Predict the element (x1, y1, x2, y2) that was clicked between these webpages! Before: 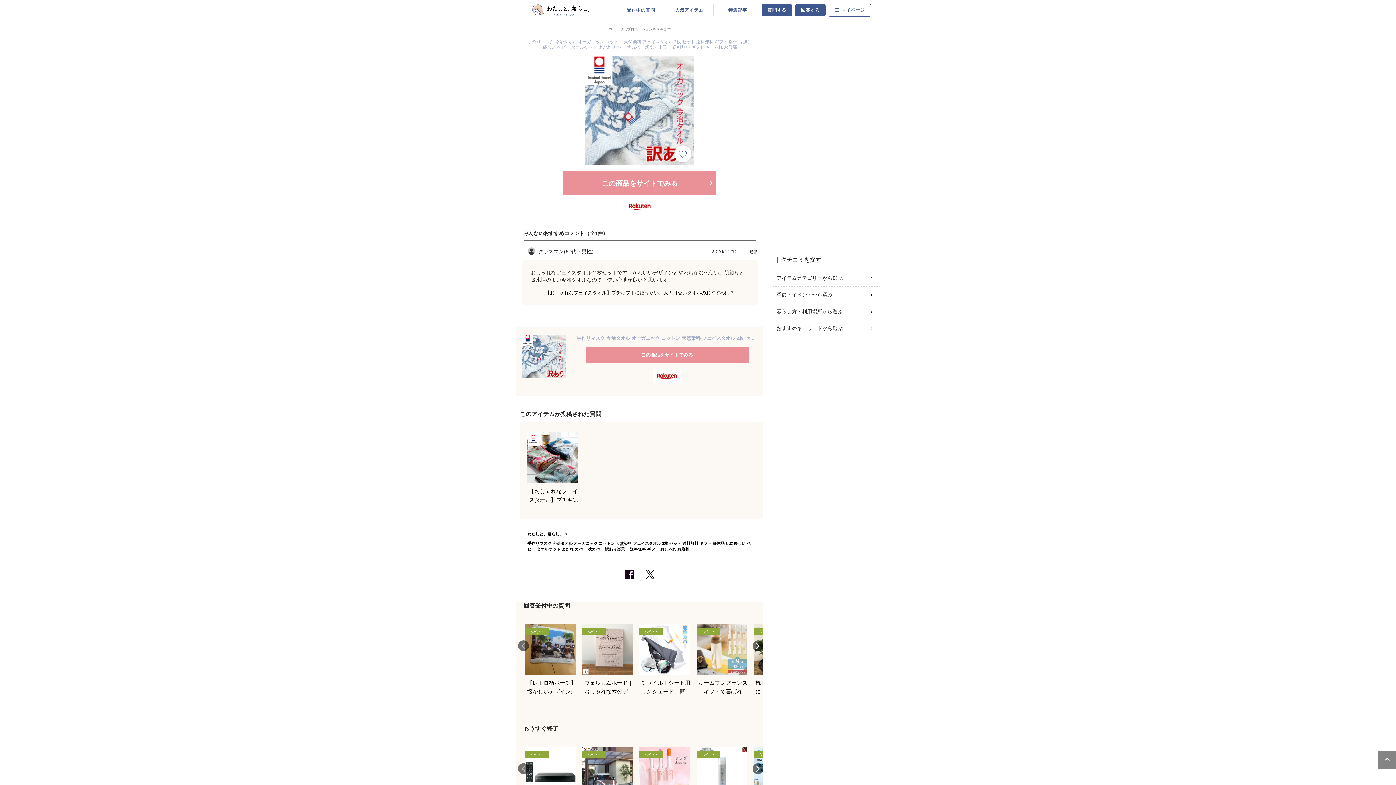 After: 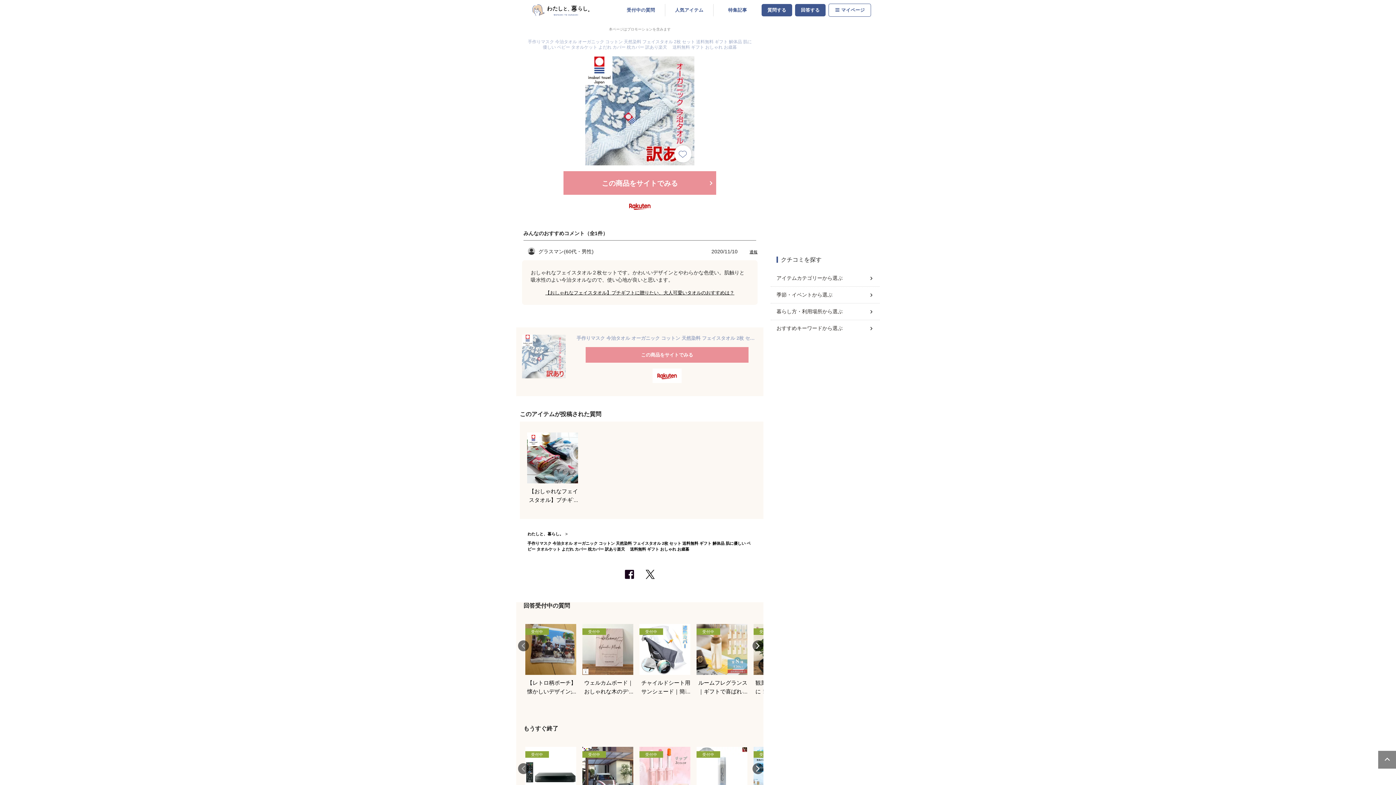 Action: bbox: (522, 334, 565, 378)